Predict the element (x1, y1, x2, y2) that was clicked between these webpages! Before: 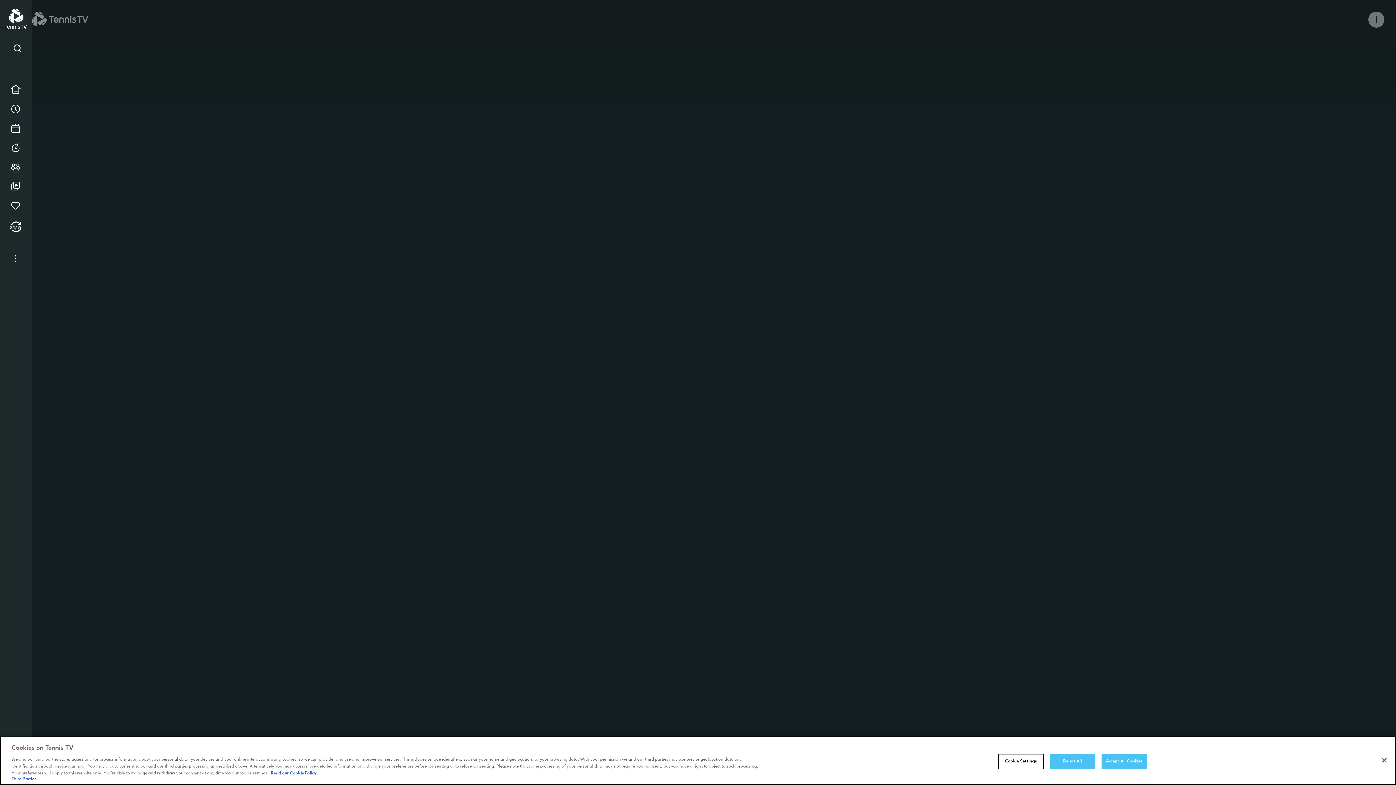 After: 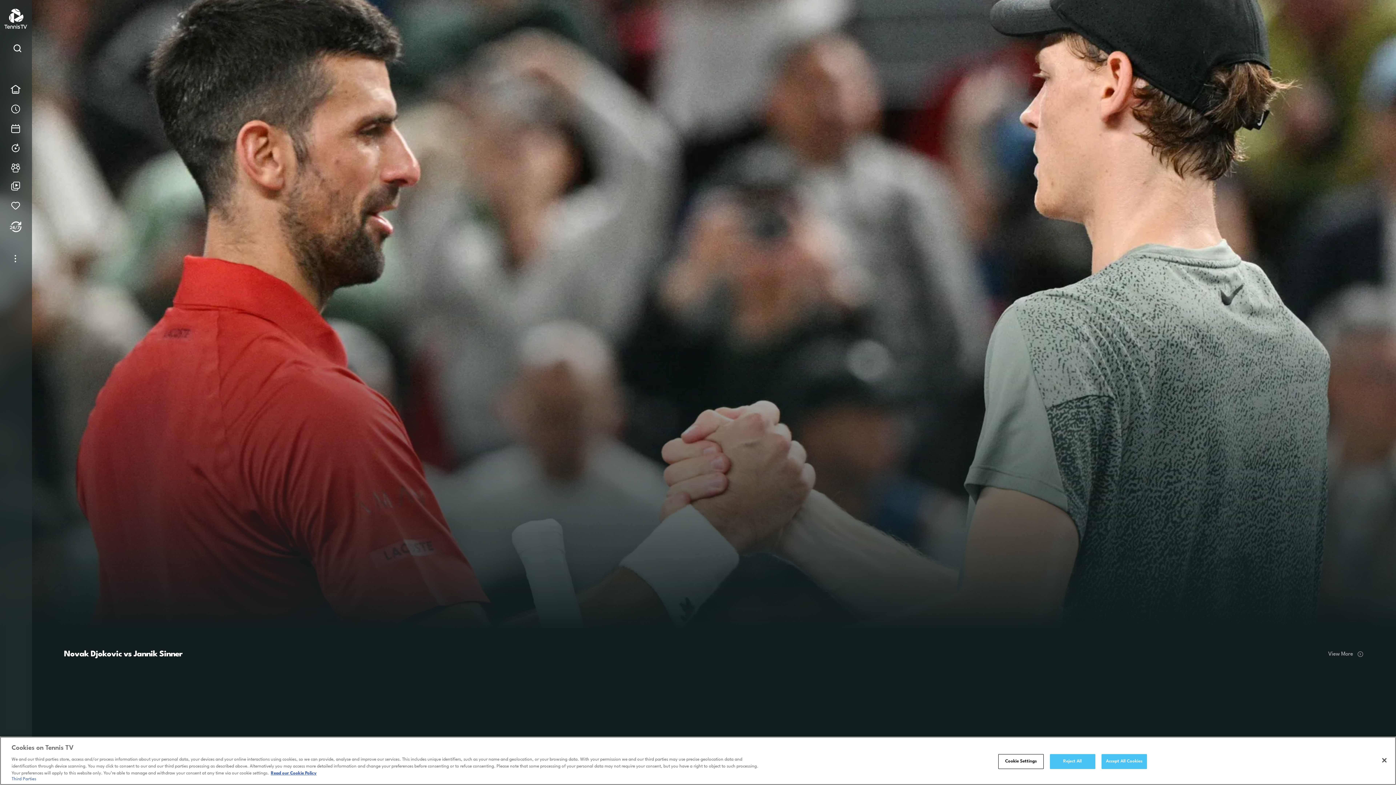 Action: bbox: (11, 11, 698, 26)